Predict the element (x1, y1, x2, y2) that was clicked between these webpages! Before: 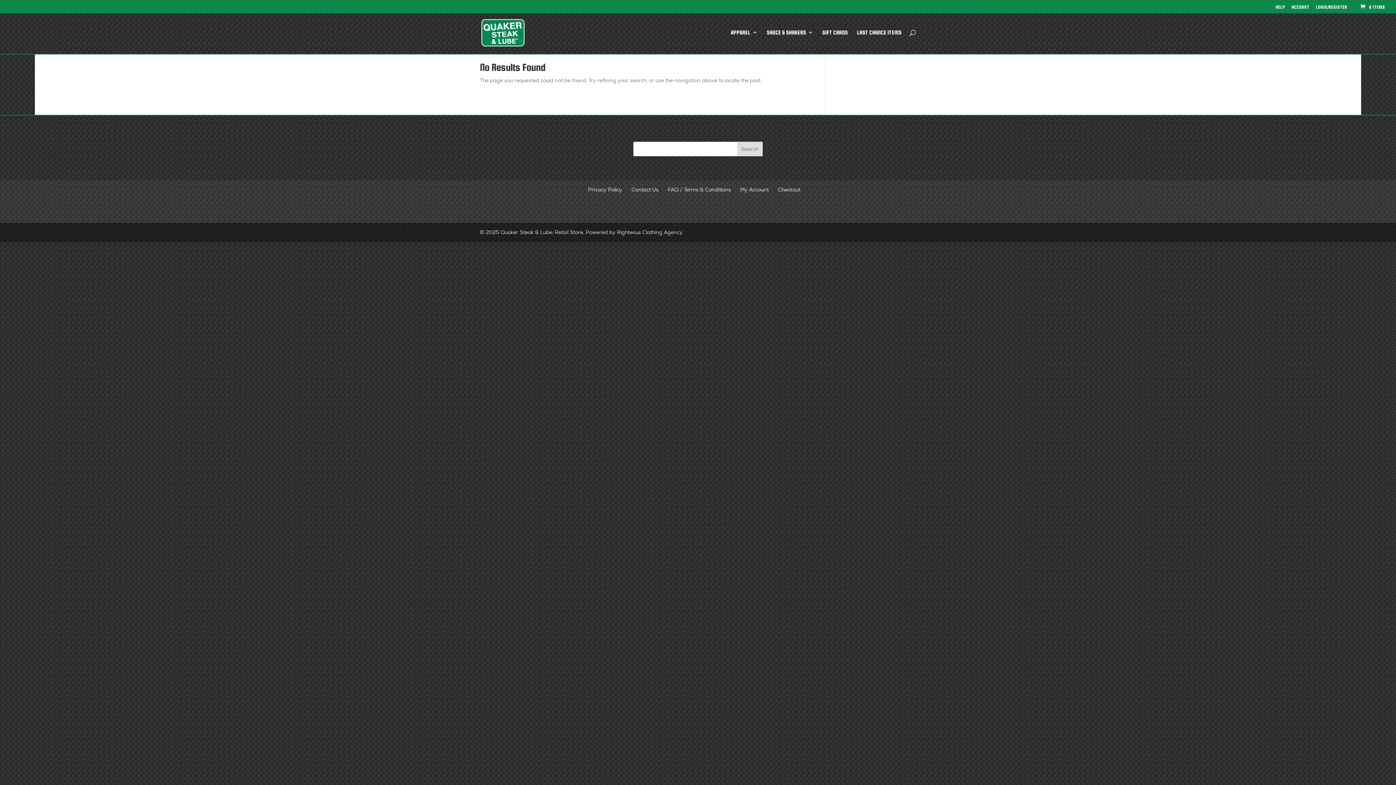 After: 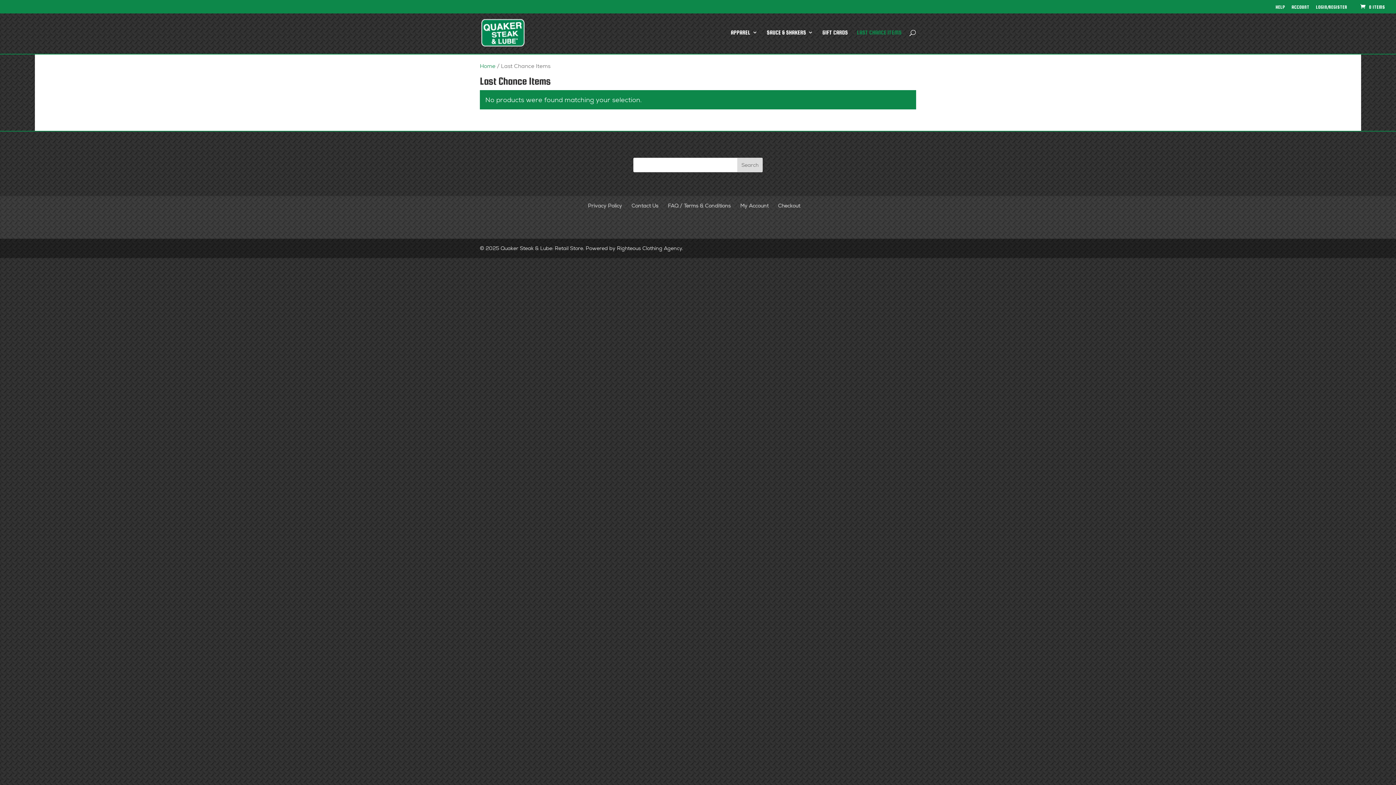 Action: bbox: (857, 29, 901, 53) label: LAST CHANCE ITEMS